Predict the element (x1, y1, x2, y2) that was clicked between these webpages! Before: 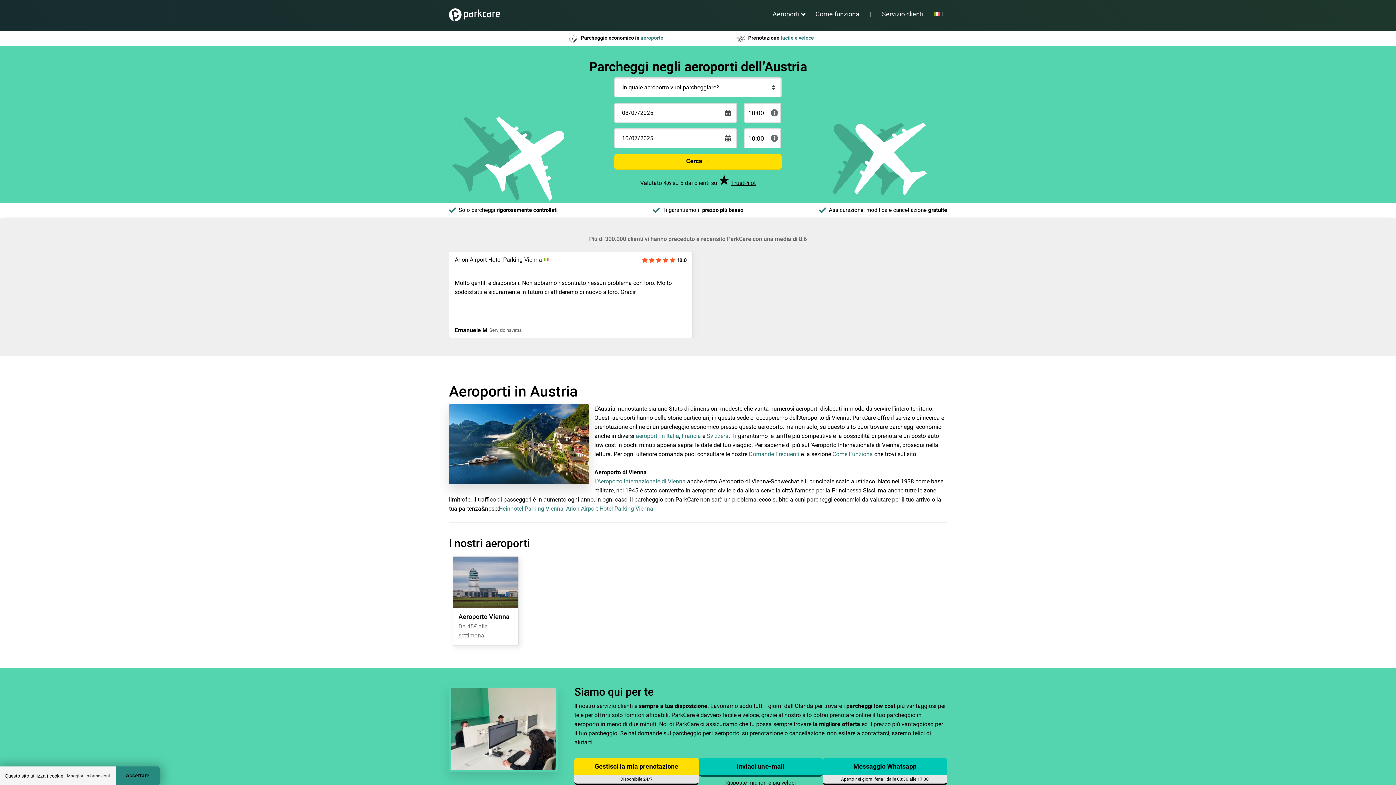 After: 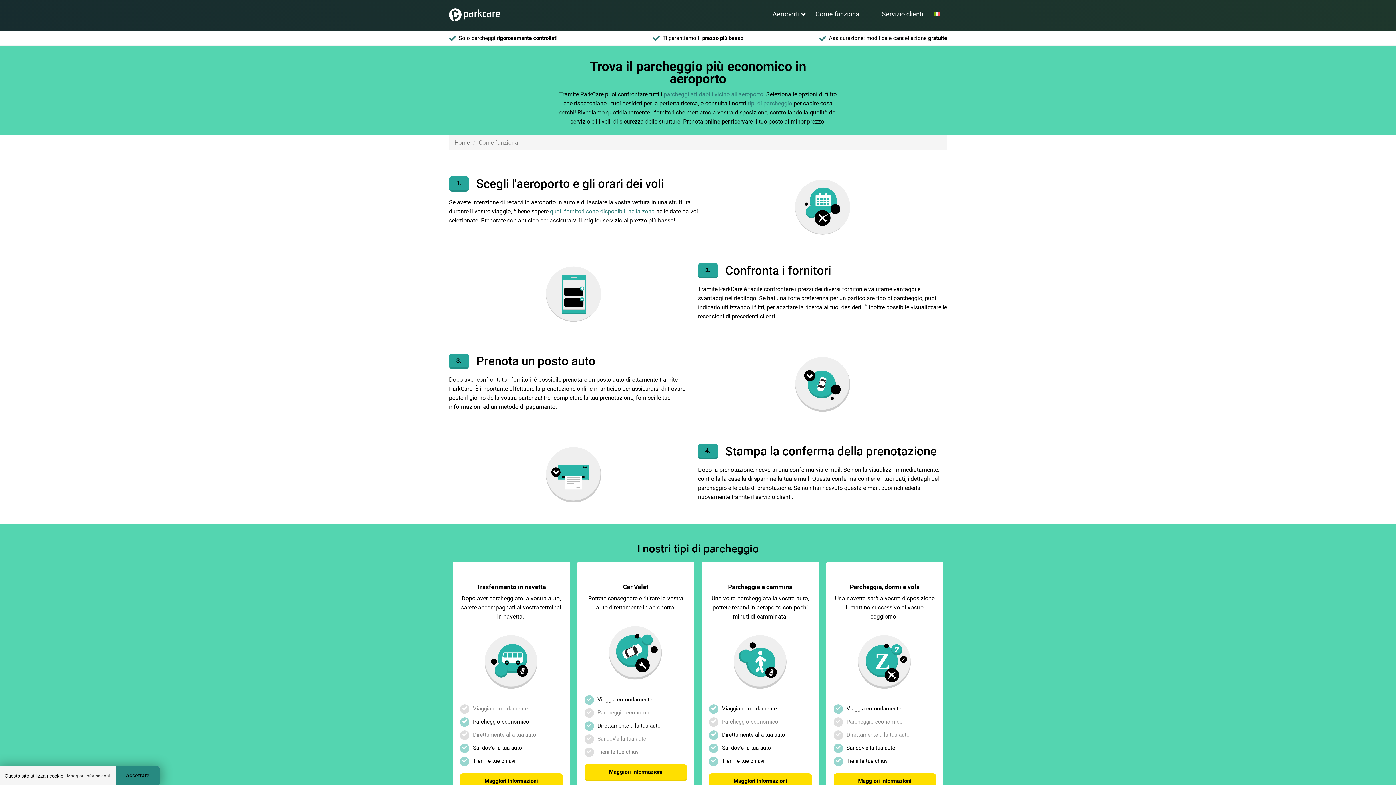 Action: bbox: (832, 450, 873, 457) label: Come Funziona